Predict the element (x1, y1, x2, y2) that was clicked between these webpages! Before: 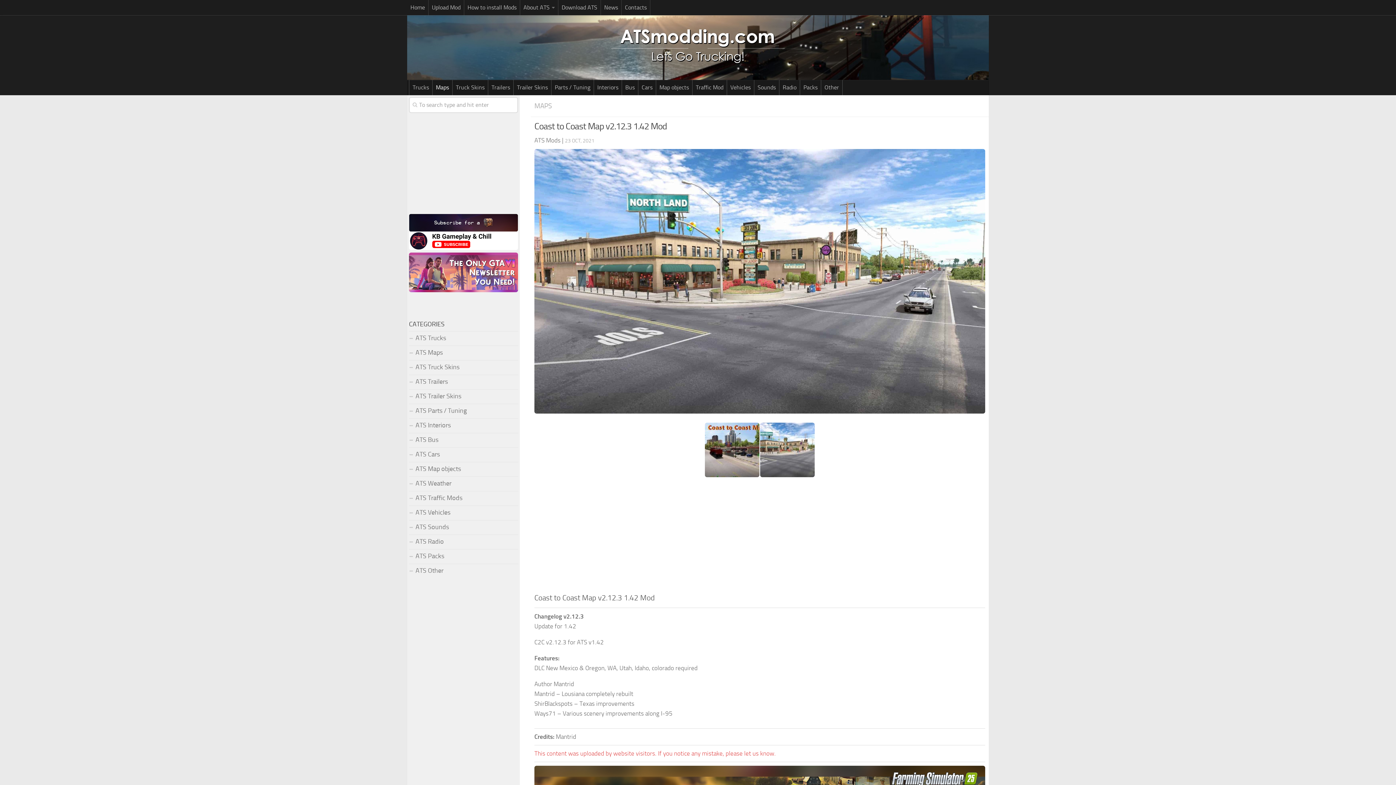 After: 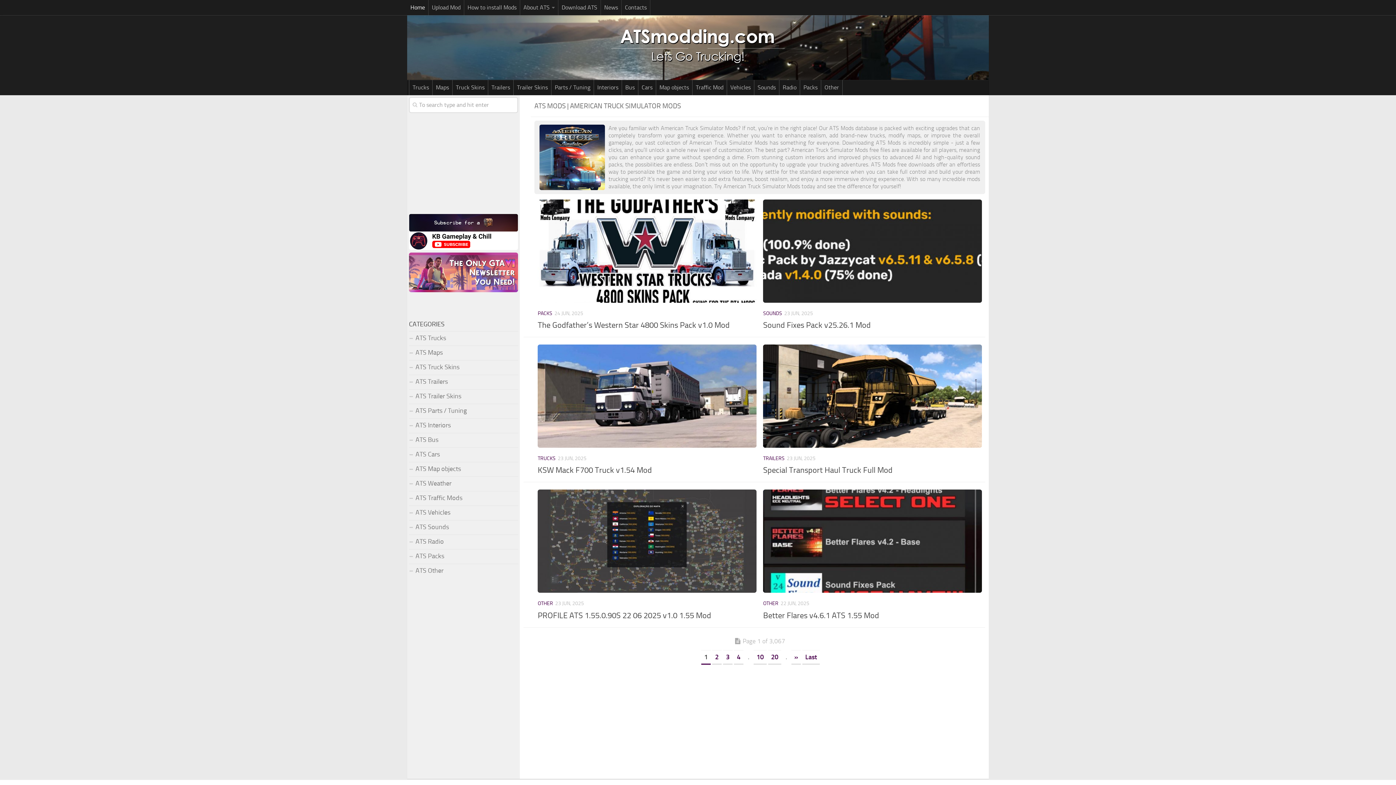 Action: bbox: (534, 136, 560, 144) label: ATS Mods